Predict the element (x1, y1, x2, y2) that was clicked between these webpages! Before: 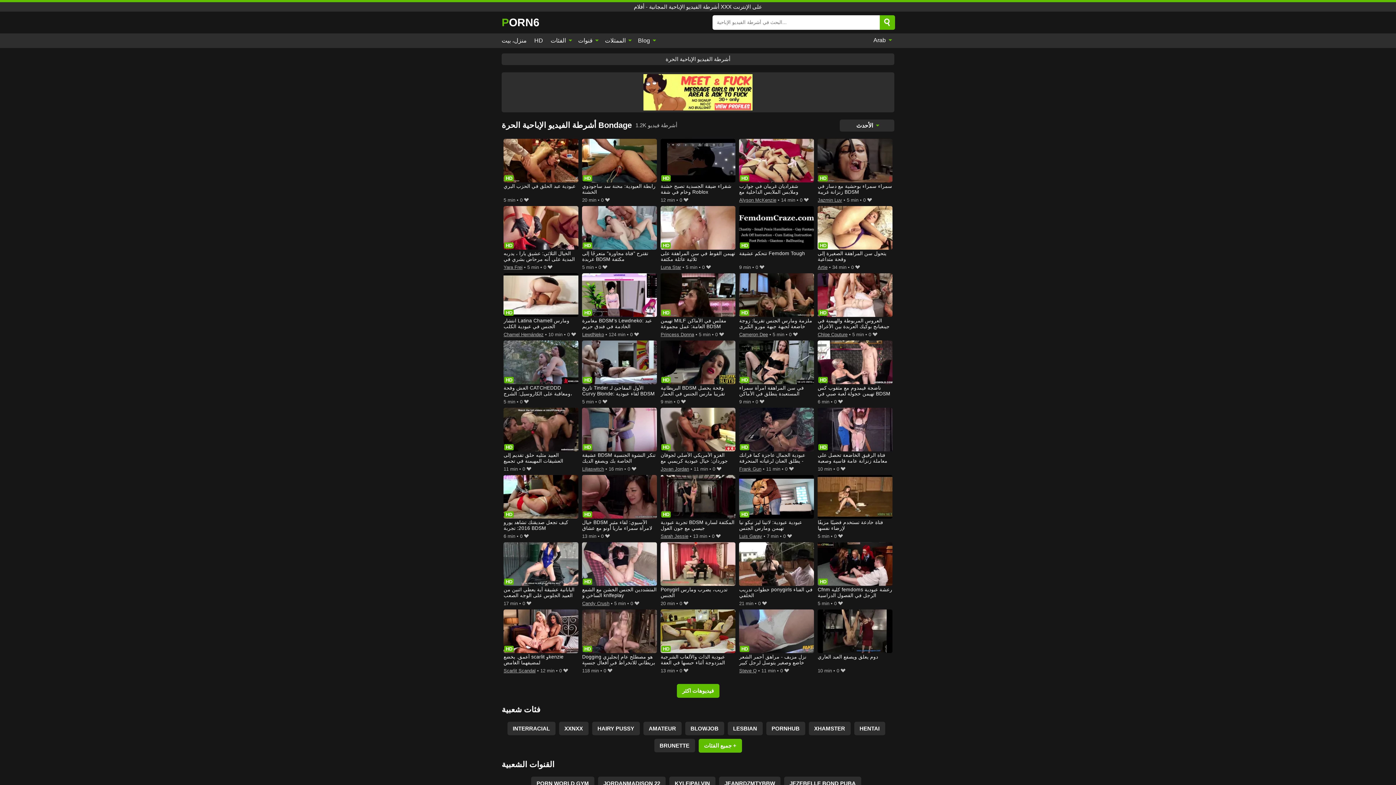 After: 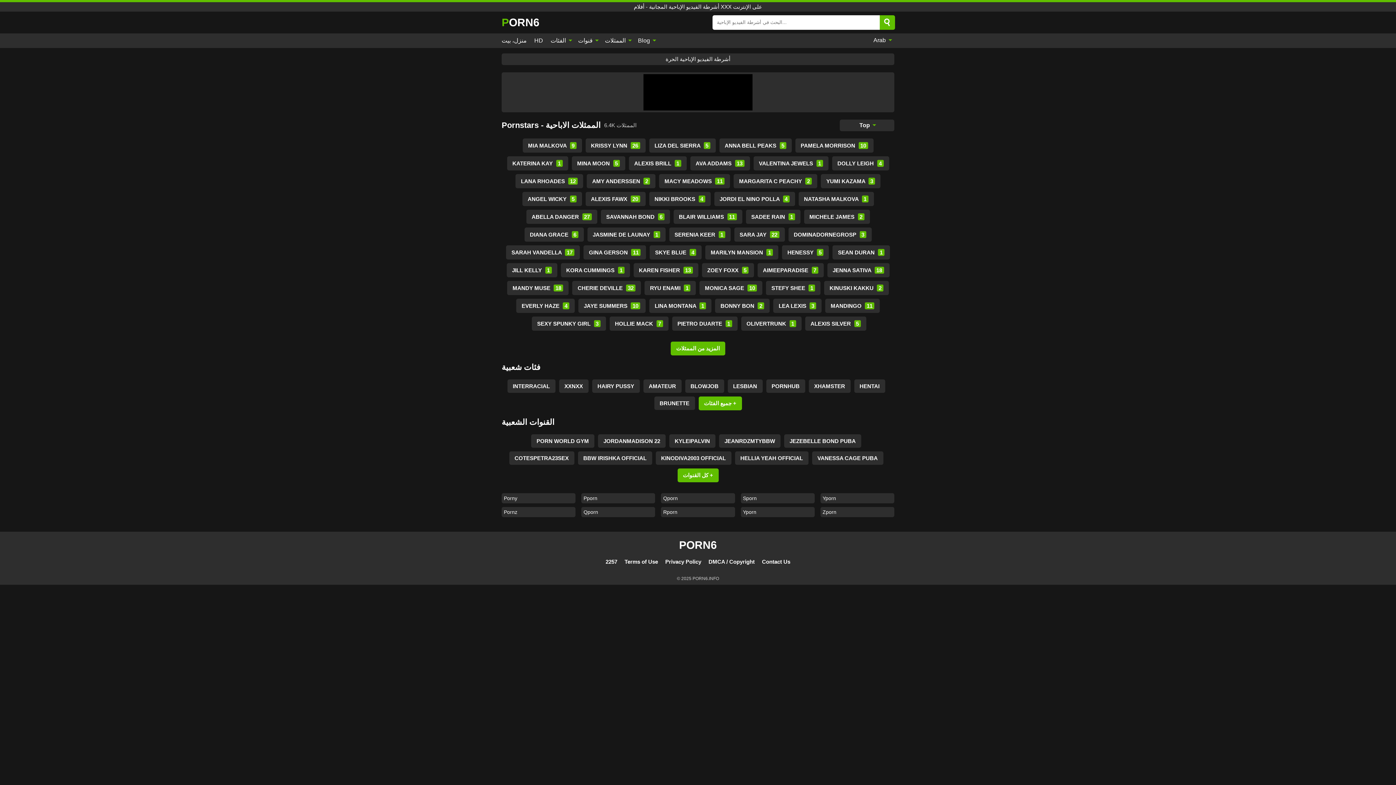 Action: bbox: (601, 33, 634, 47) label: الممثلات 